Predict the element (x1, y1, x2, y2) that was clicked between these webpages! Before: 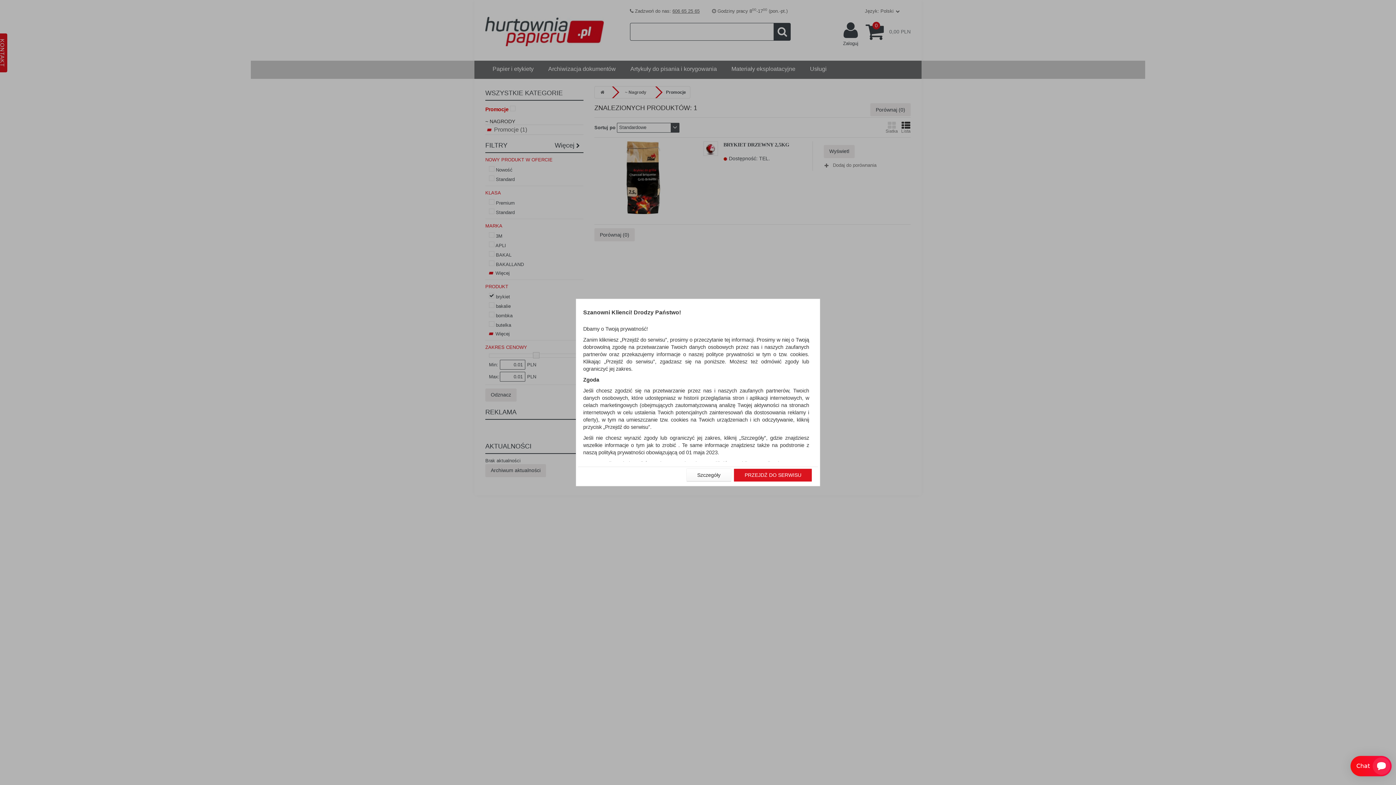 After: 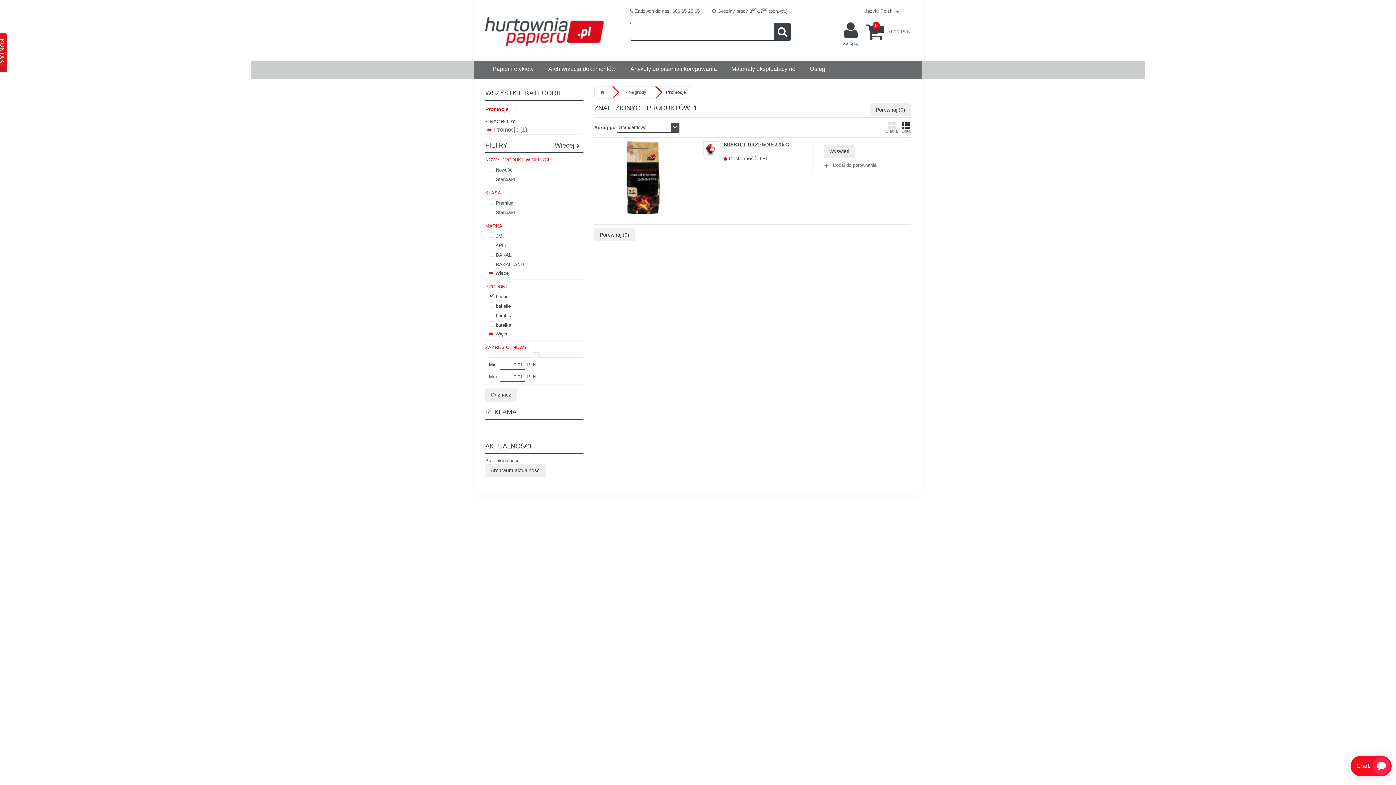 Action: label: PRZEJDŹ DO SERWISU bbox: (733, 468, 812, 481)